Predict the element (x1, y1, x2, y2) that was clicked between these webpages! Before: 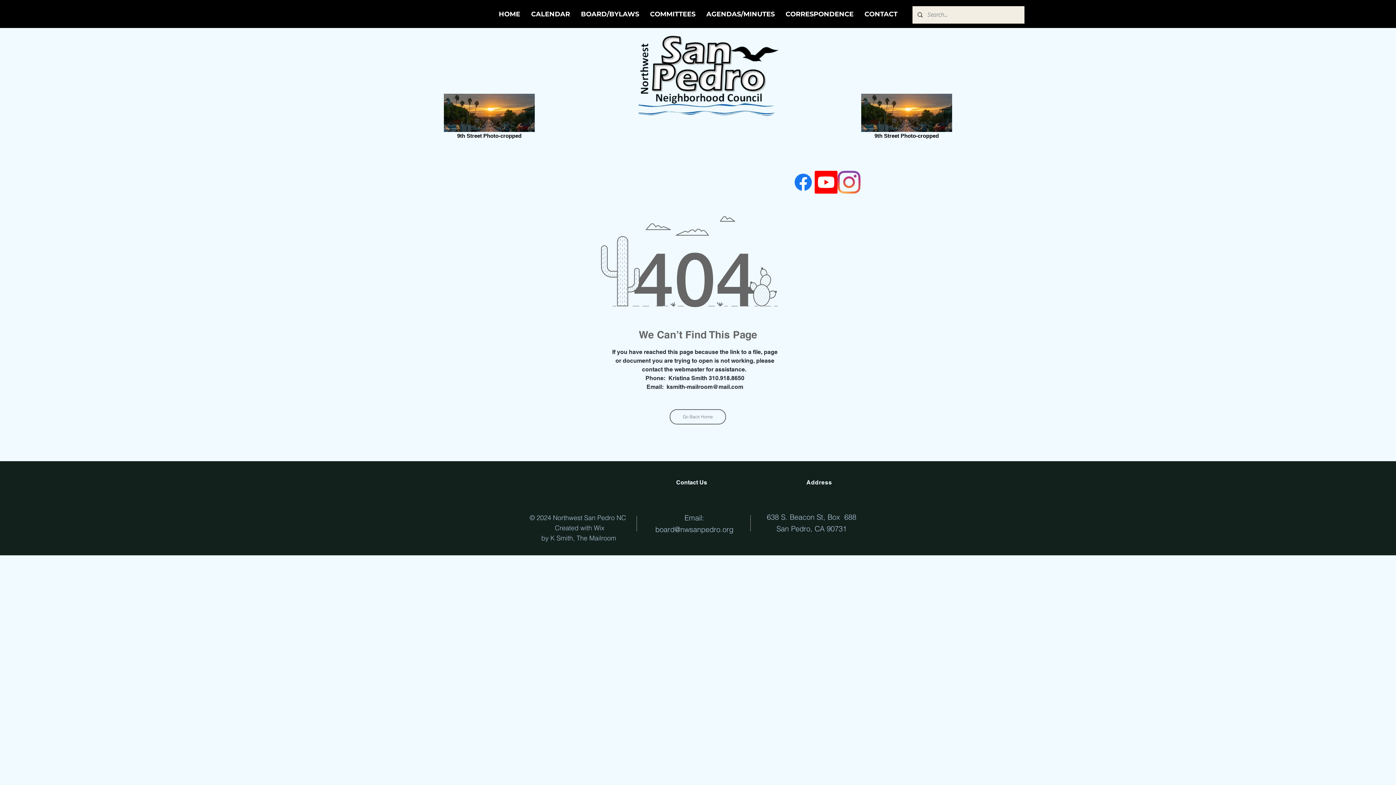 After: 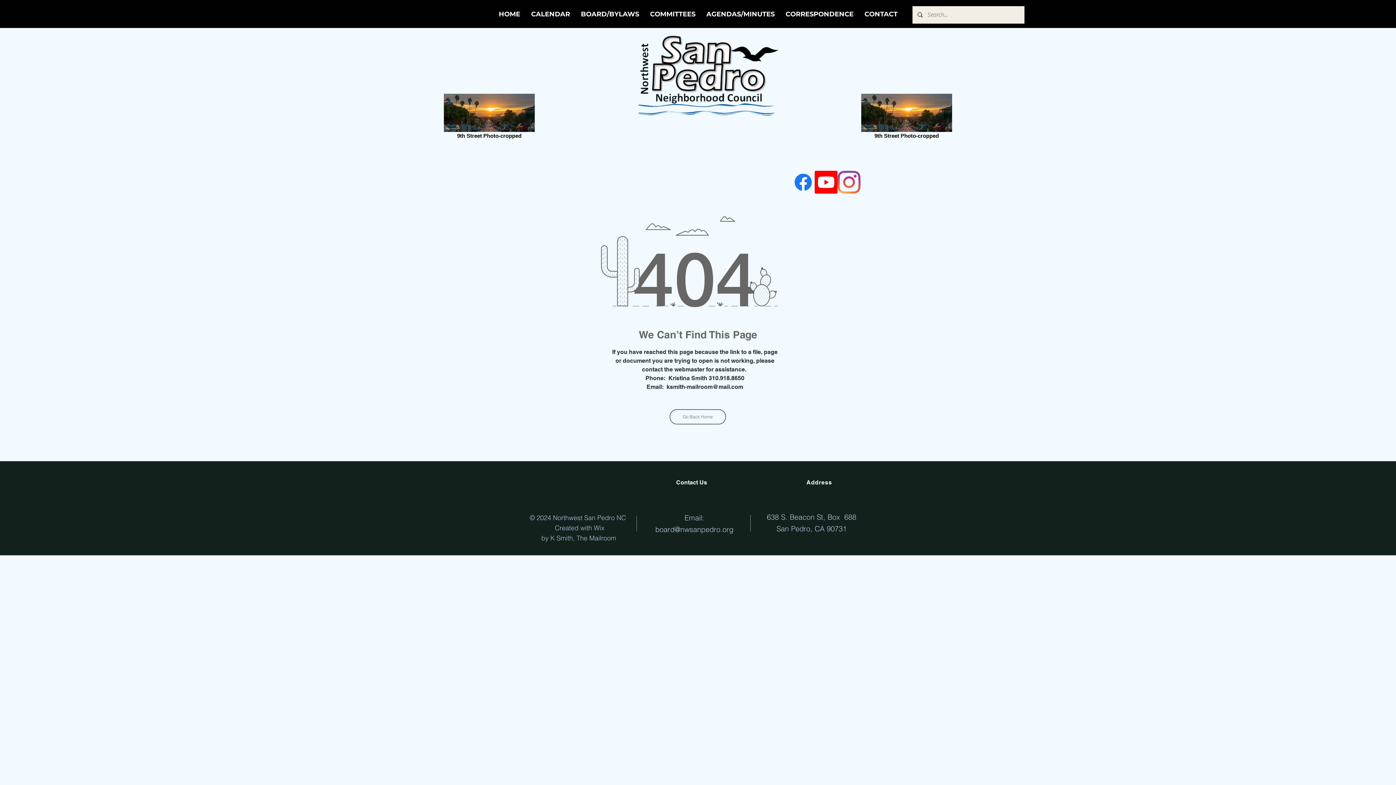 Action: label: Facebook bbox: (792, 170, 814, 193)